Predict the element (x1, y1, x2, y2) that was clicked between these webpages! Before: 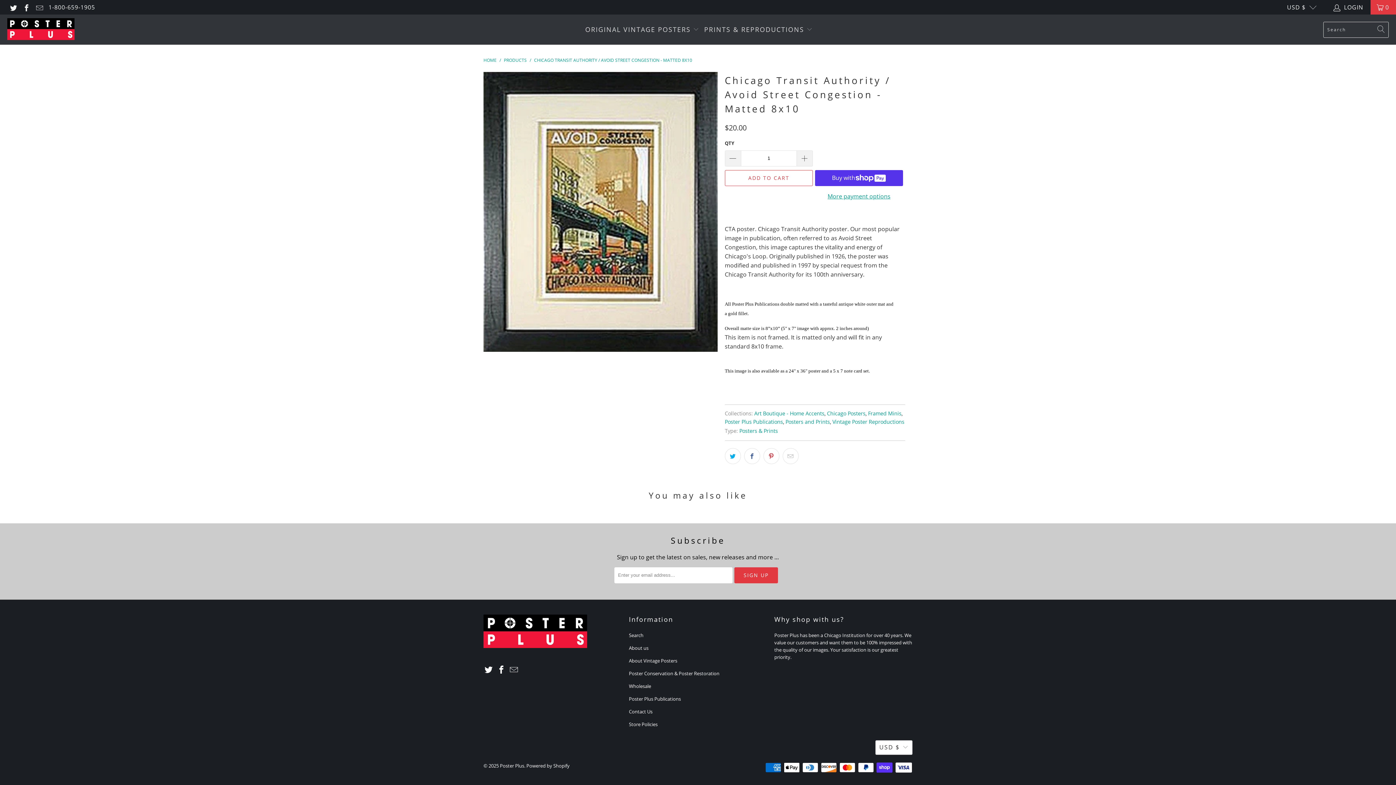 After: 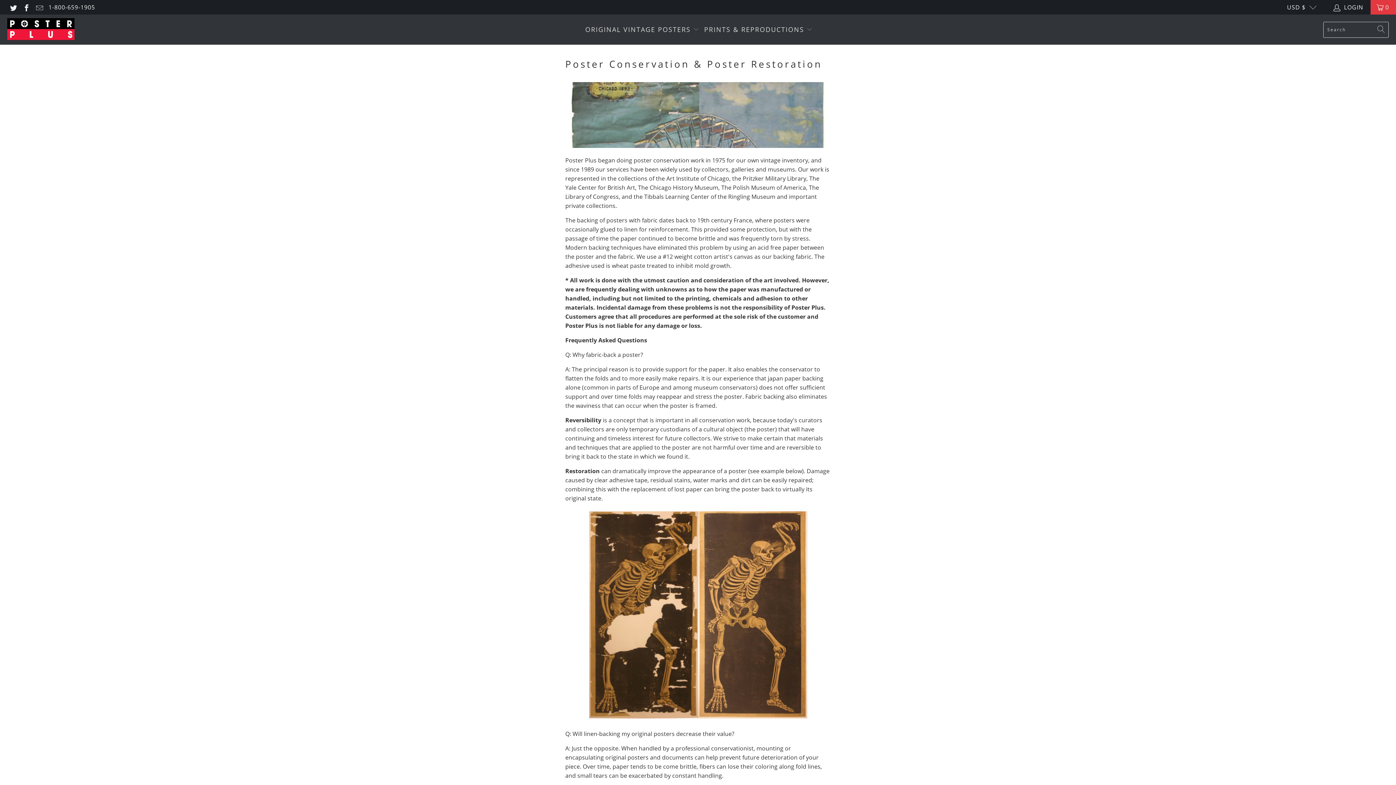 Action: bbox: (629, 670, 719, 677) label: Poster Conservation & Poster Restoration